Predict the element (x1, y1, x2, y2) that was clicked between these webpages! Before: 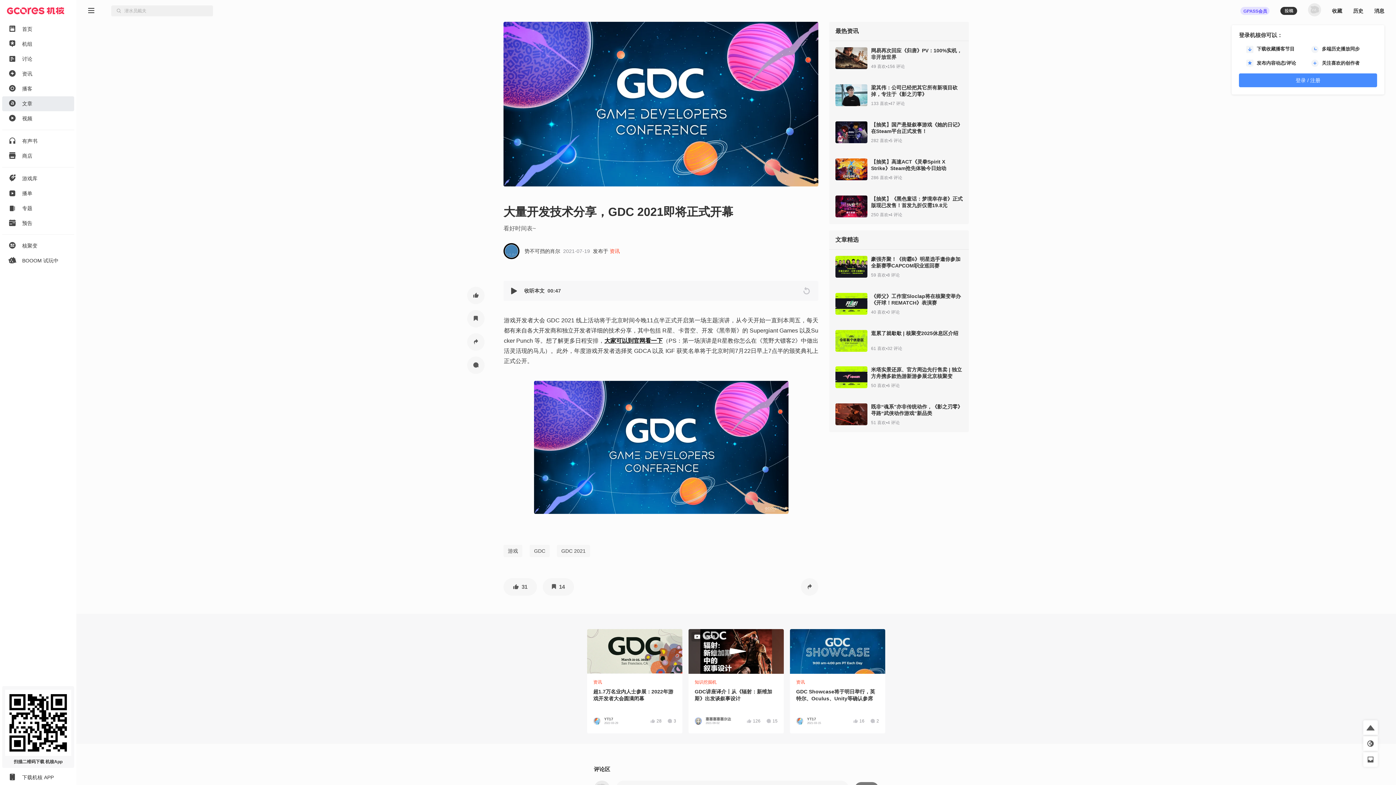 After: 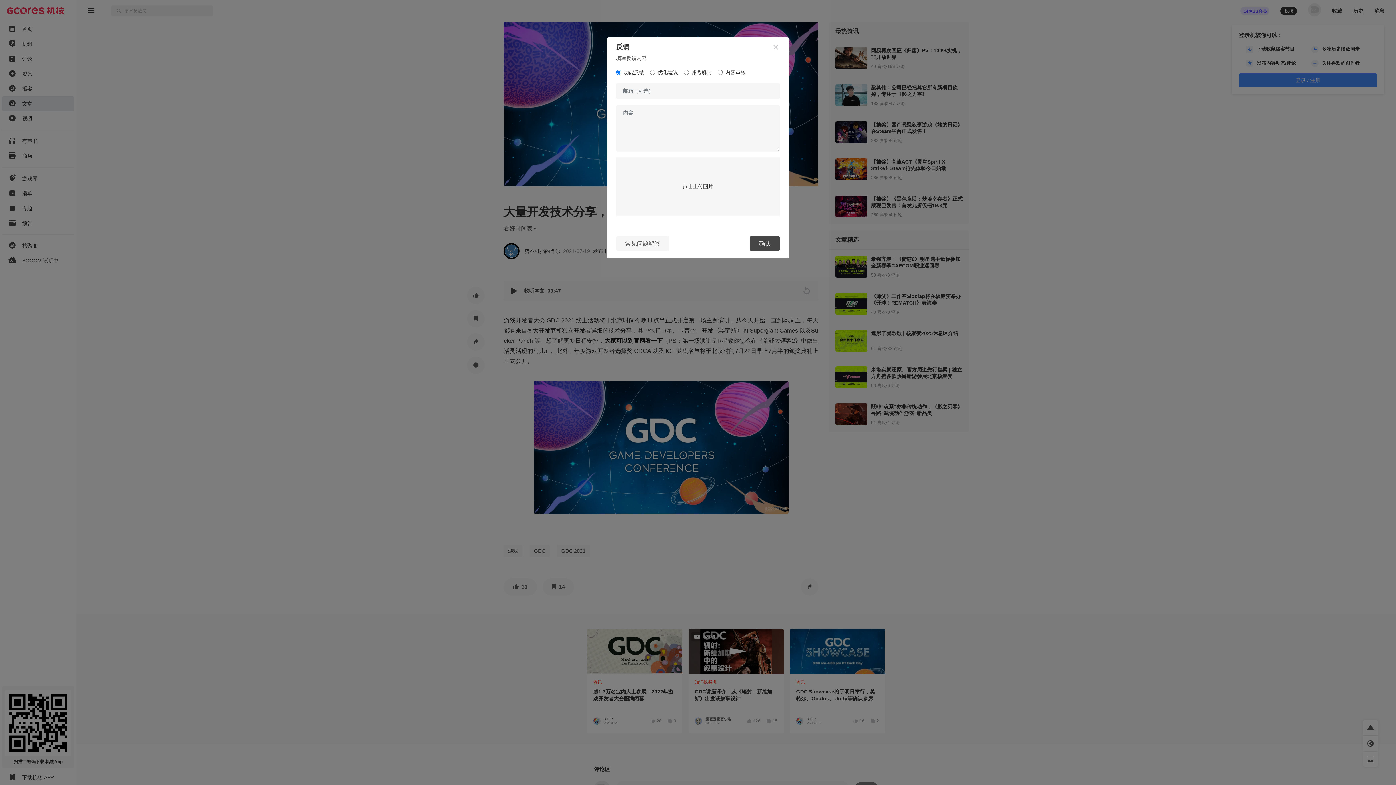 Action: bbox: (1363, 752, 1378, 767) label: 建议反馈